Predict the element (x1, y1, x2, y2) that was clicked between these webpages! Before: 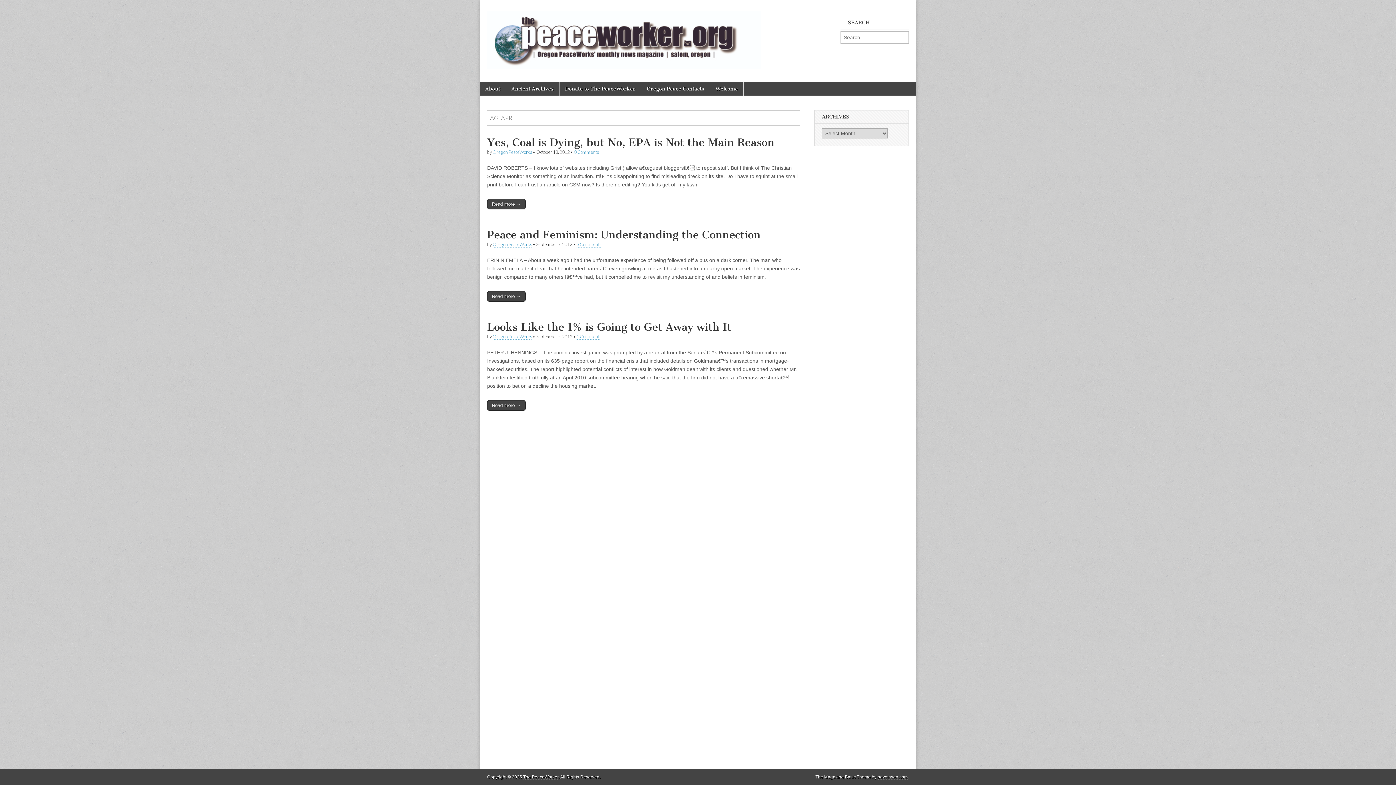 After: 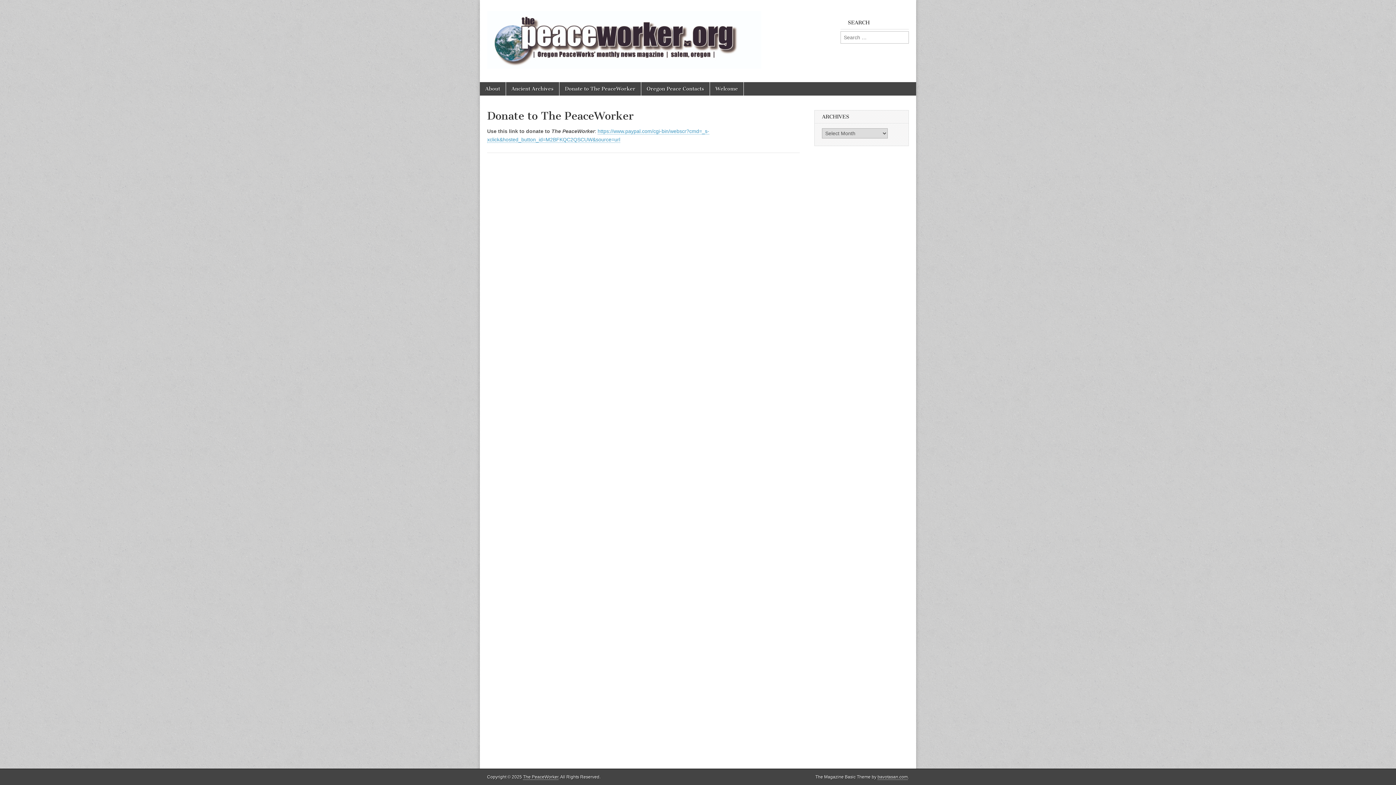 Action: label: Donate to The PeaceWorker bbox: (559, 82, 641, 95)